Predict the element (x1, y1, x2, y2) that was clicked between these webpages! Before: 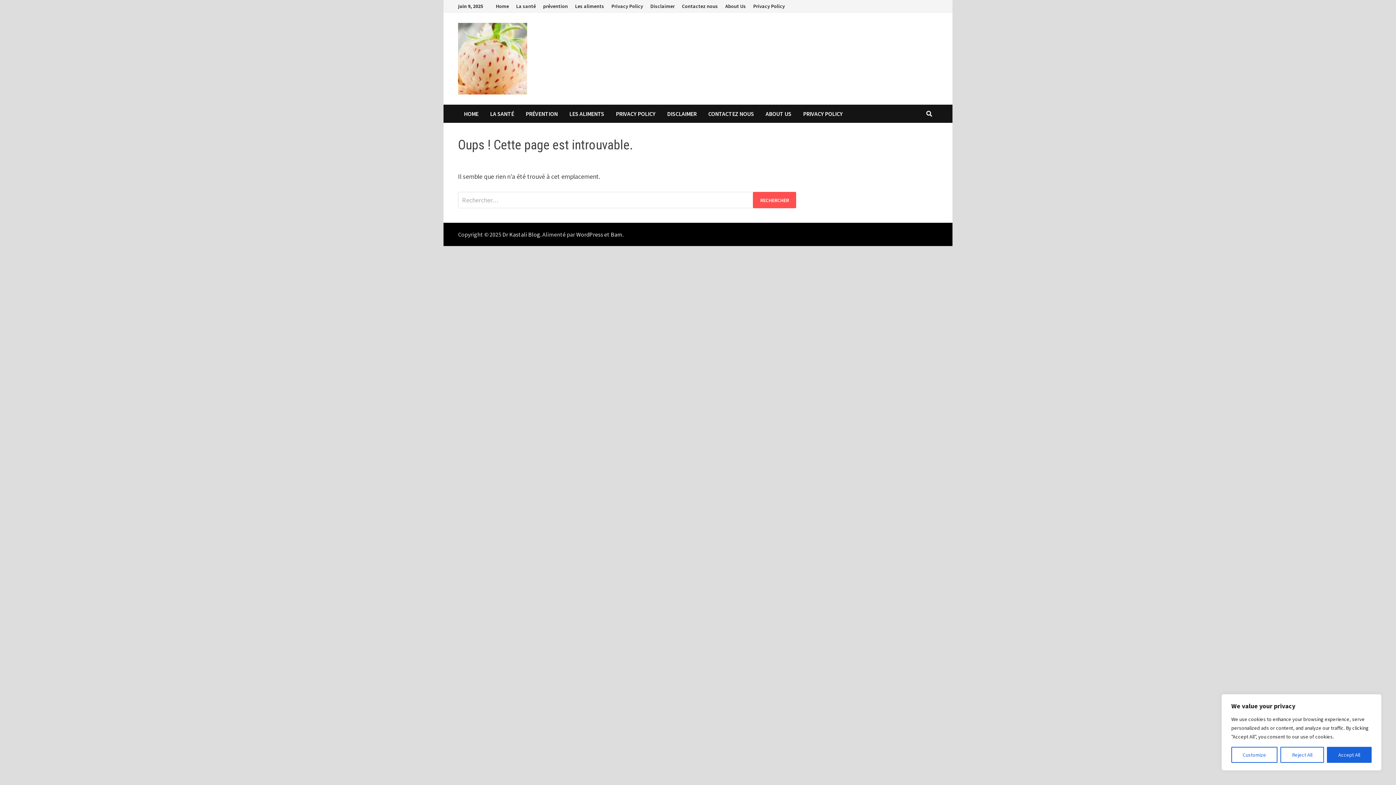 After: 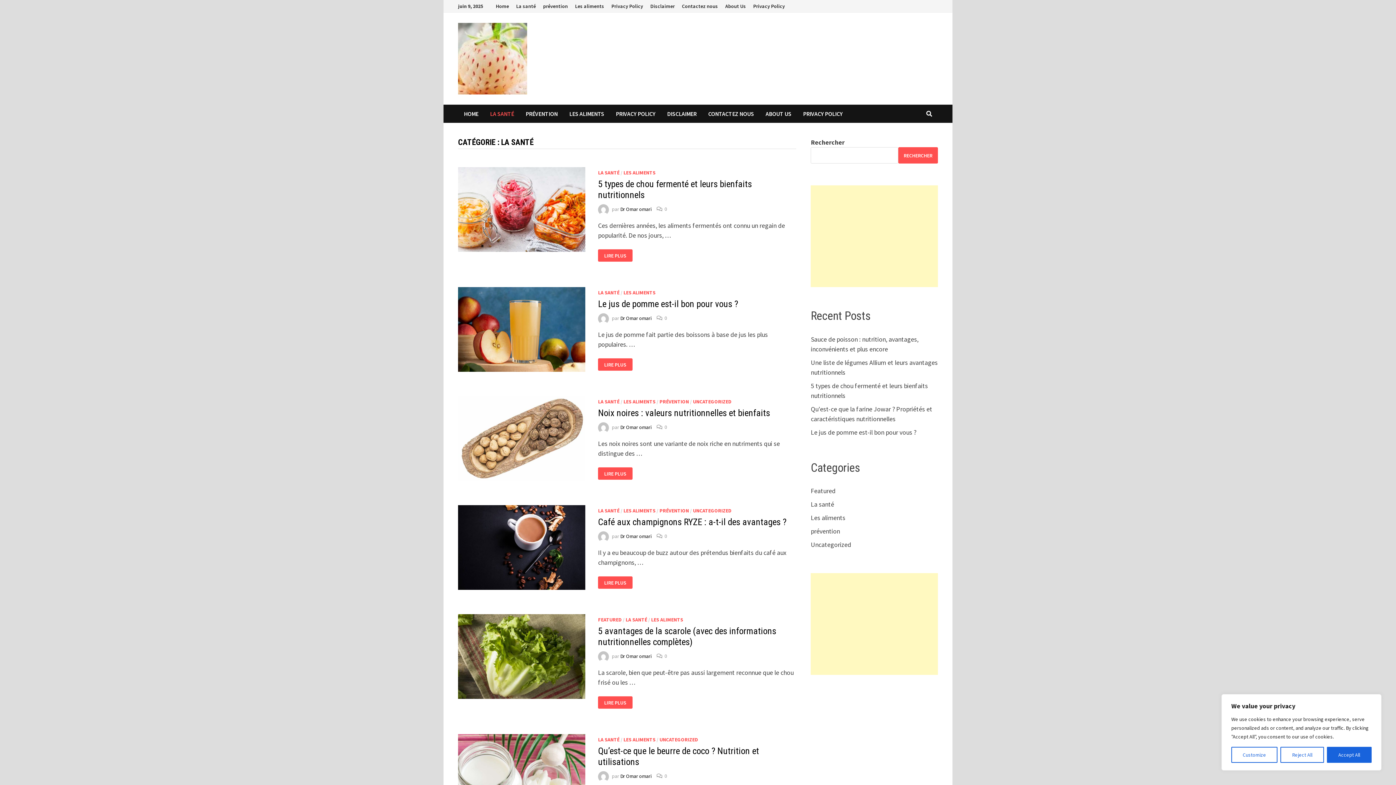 Action: bbox: (512, 0, 539, 12) label: La santé